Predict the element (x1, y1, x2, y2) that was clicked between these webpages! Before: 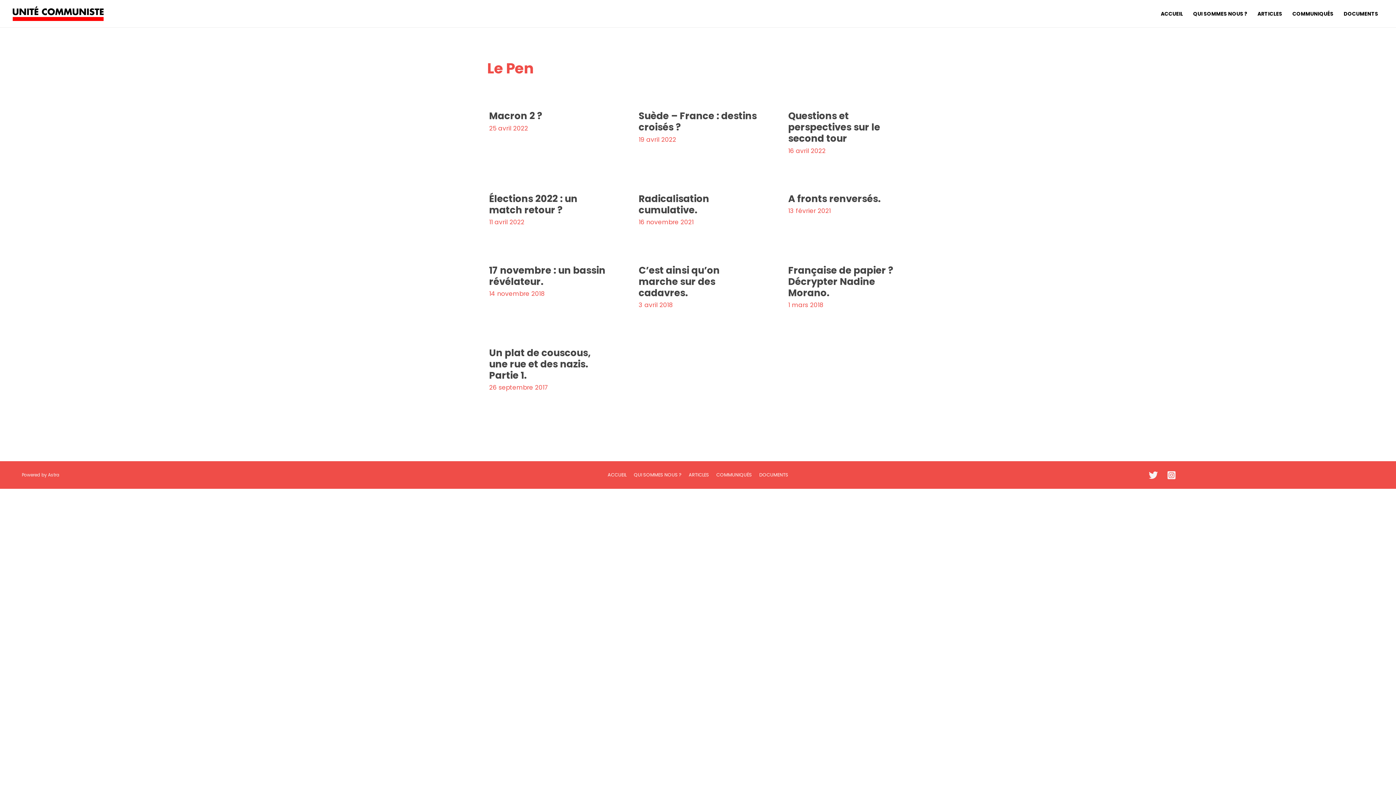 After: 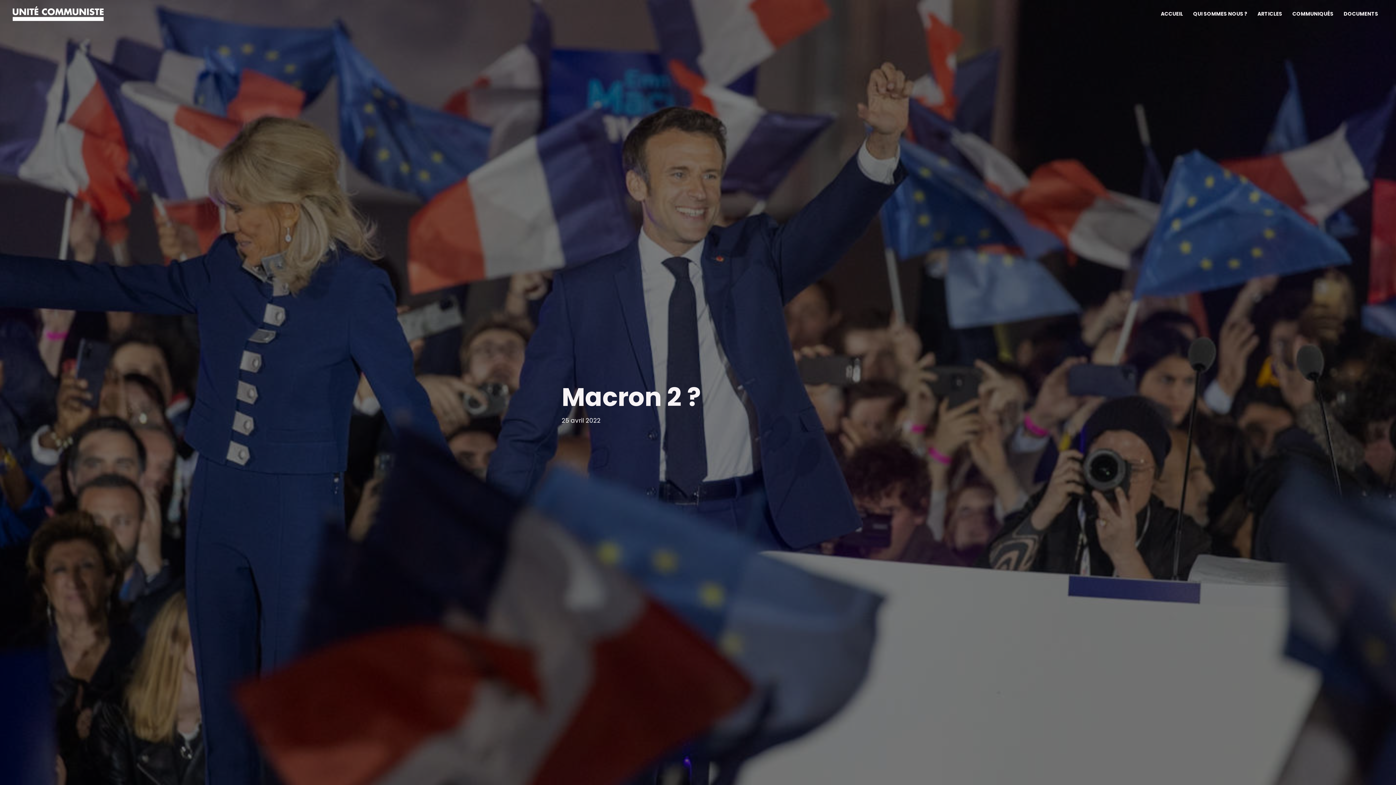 Action: label: Macron 2 ? bbox: (489, 109, 542, 122)